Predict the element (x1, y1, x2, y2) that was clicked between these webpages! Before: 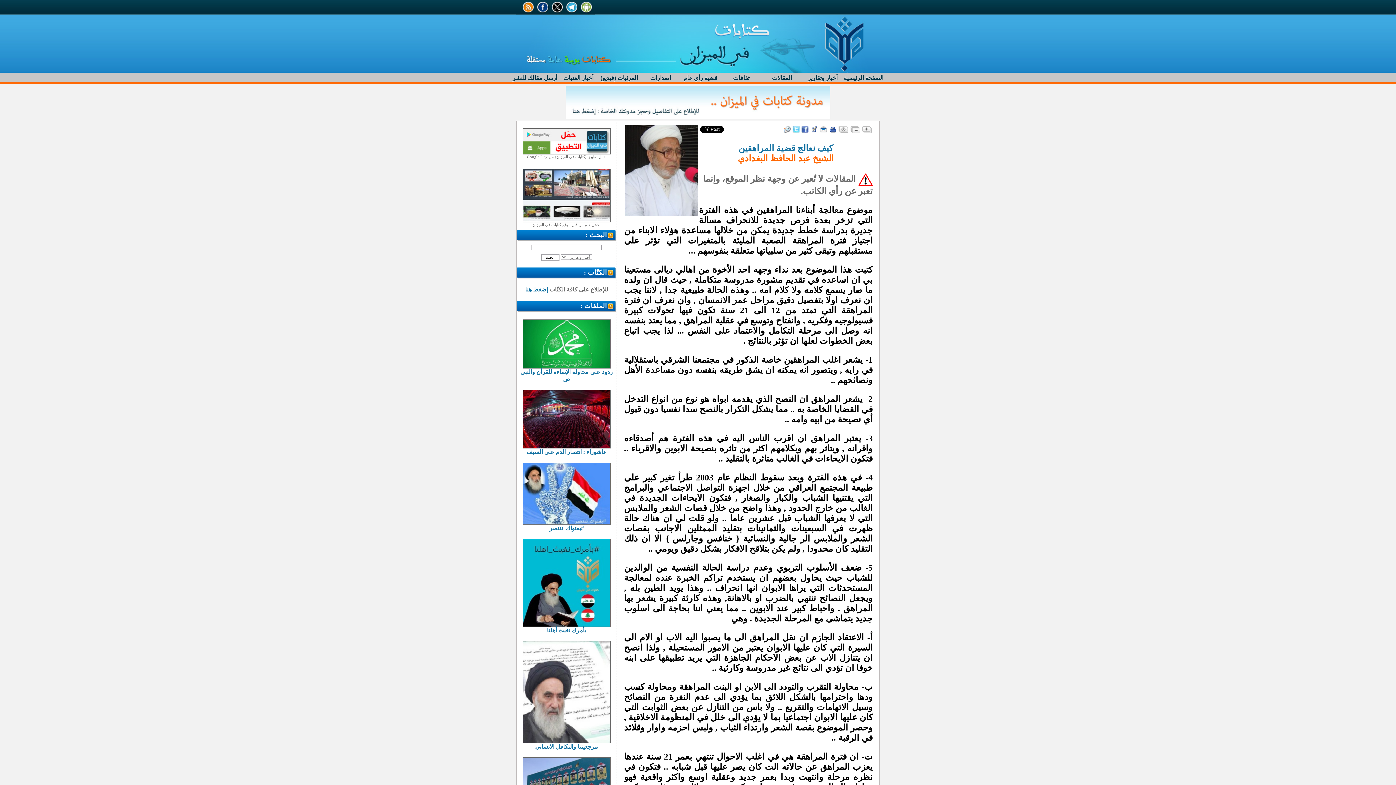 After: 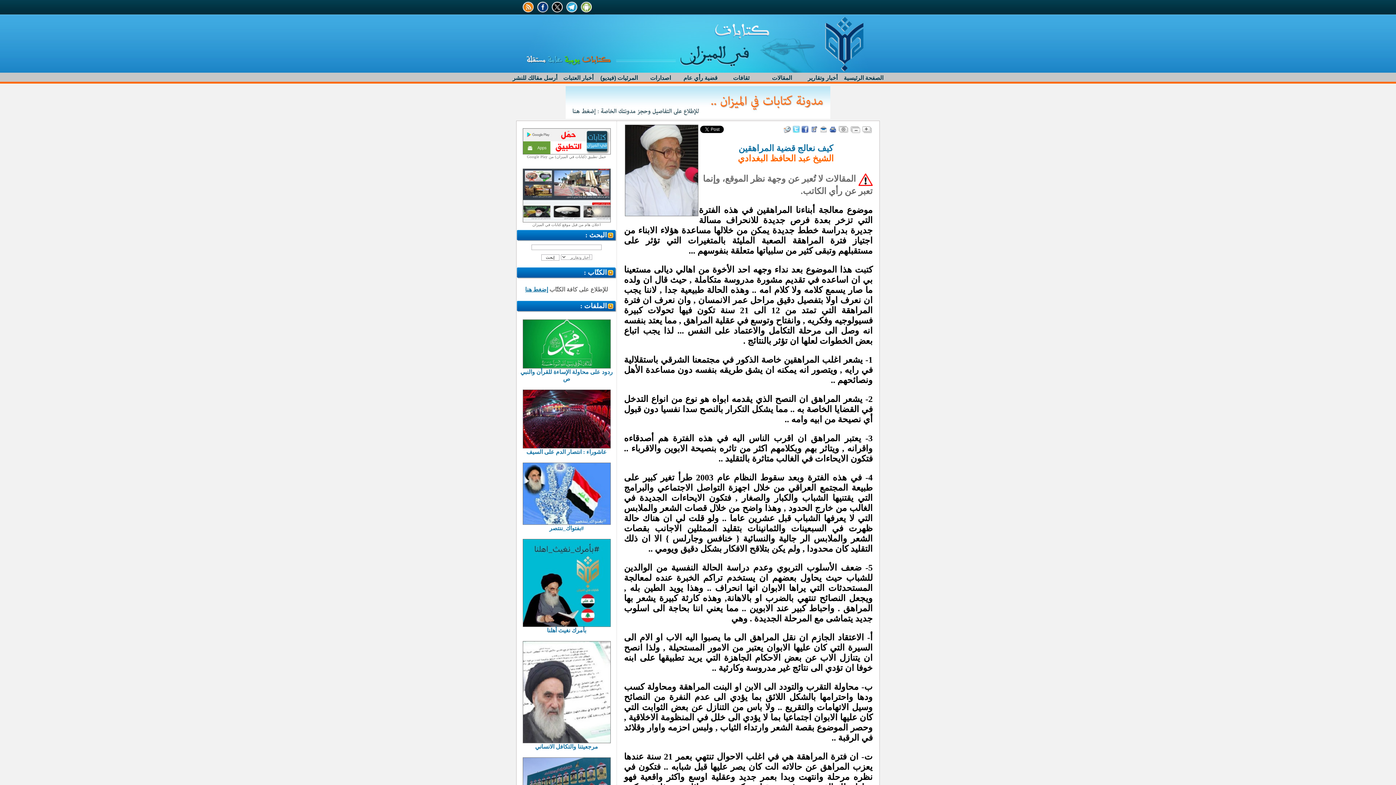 Action: bbox: (783, 127, 791, 134)